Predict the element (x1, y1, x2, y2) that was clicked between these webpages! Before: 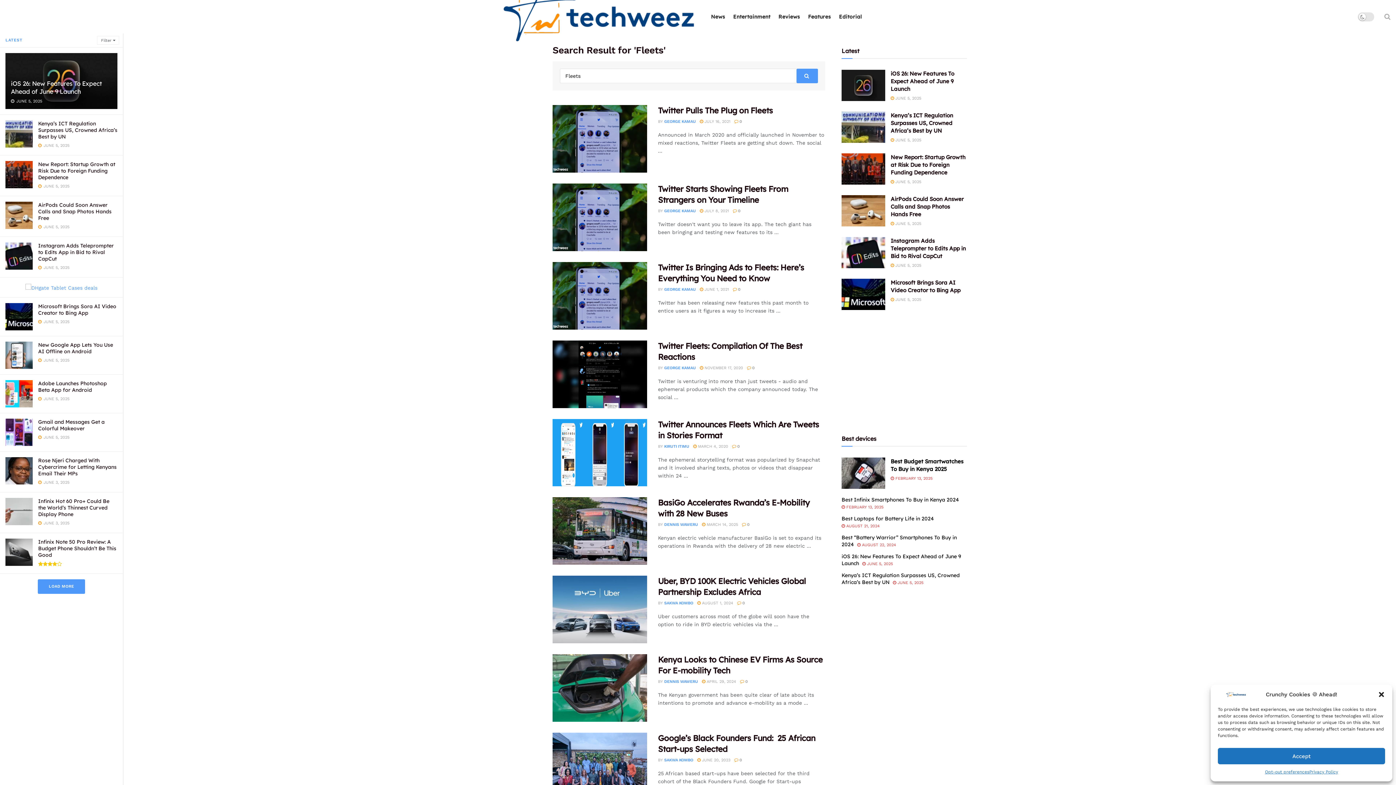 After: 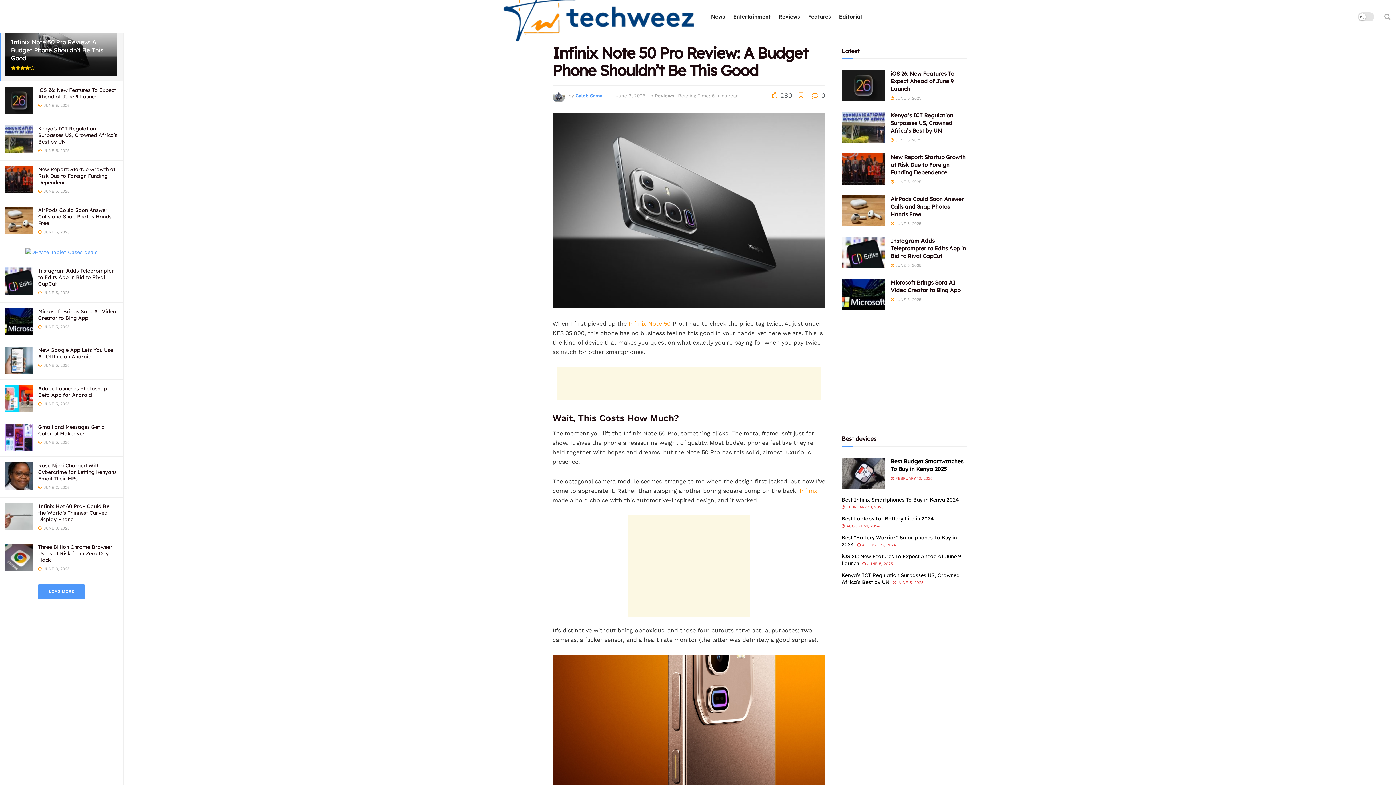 Action: bbox: (5, 538, 32, 566)